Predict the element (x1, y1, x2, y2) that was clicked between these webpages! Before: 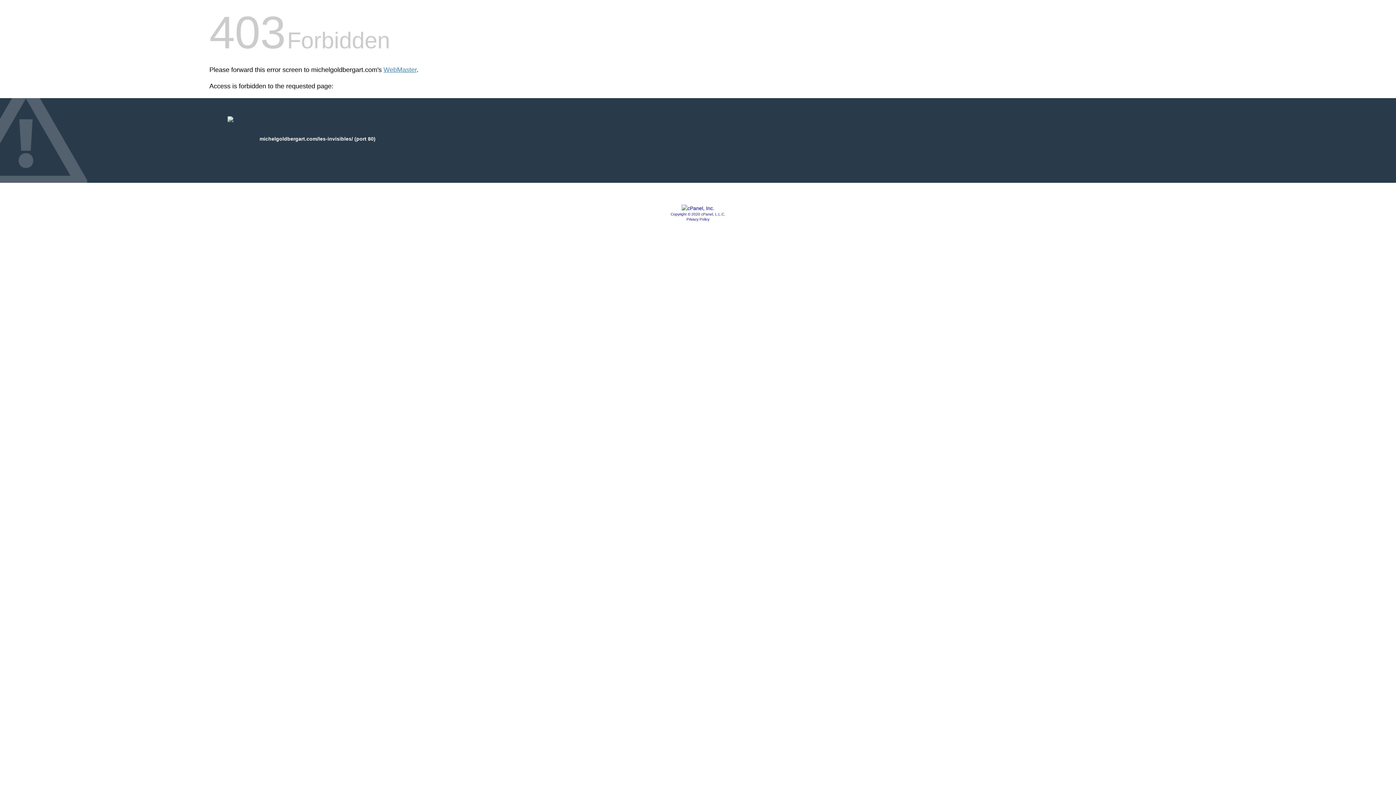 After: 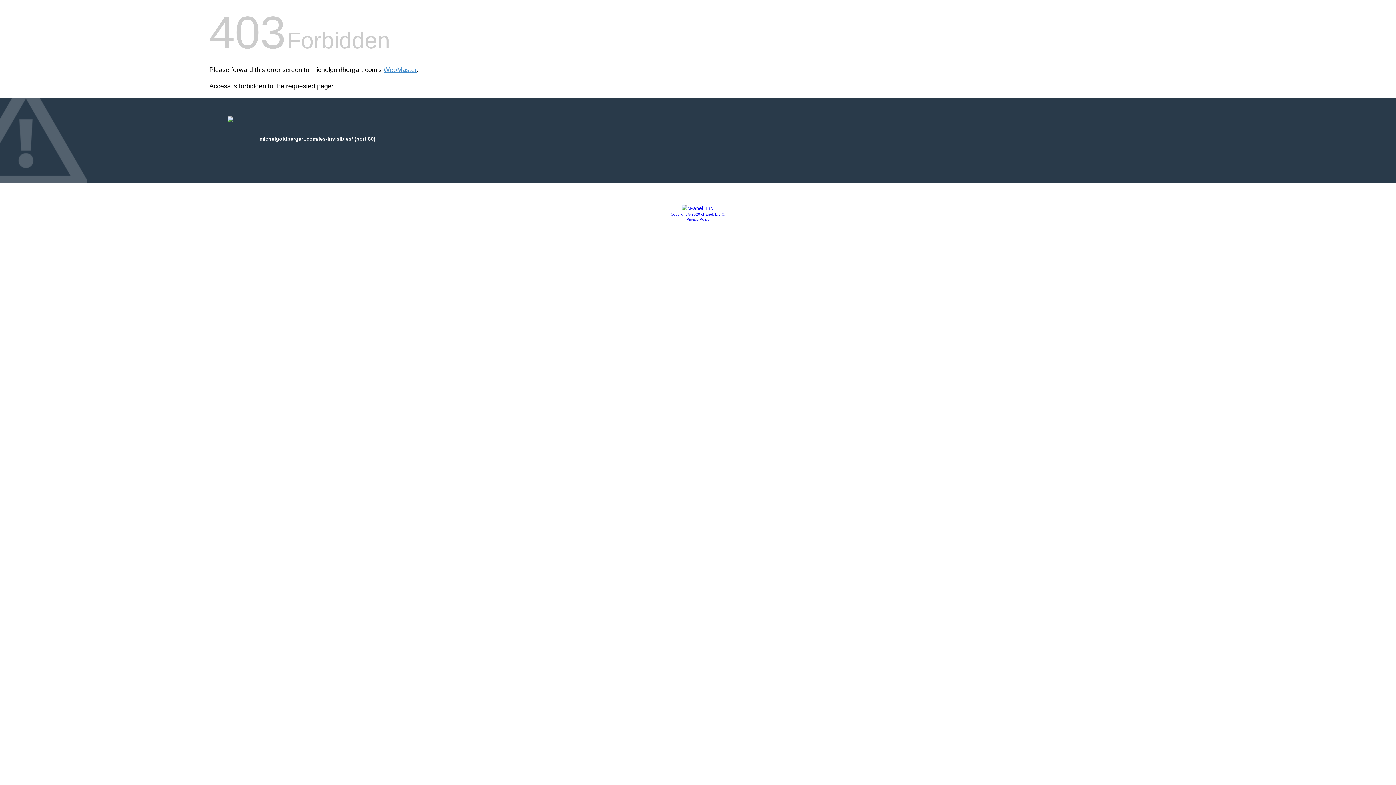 Action: label: Privacy Policy bbox: (686, 217, 709, 221)